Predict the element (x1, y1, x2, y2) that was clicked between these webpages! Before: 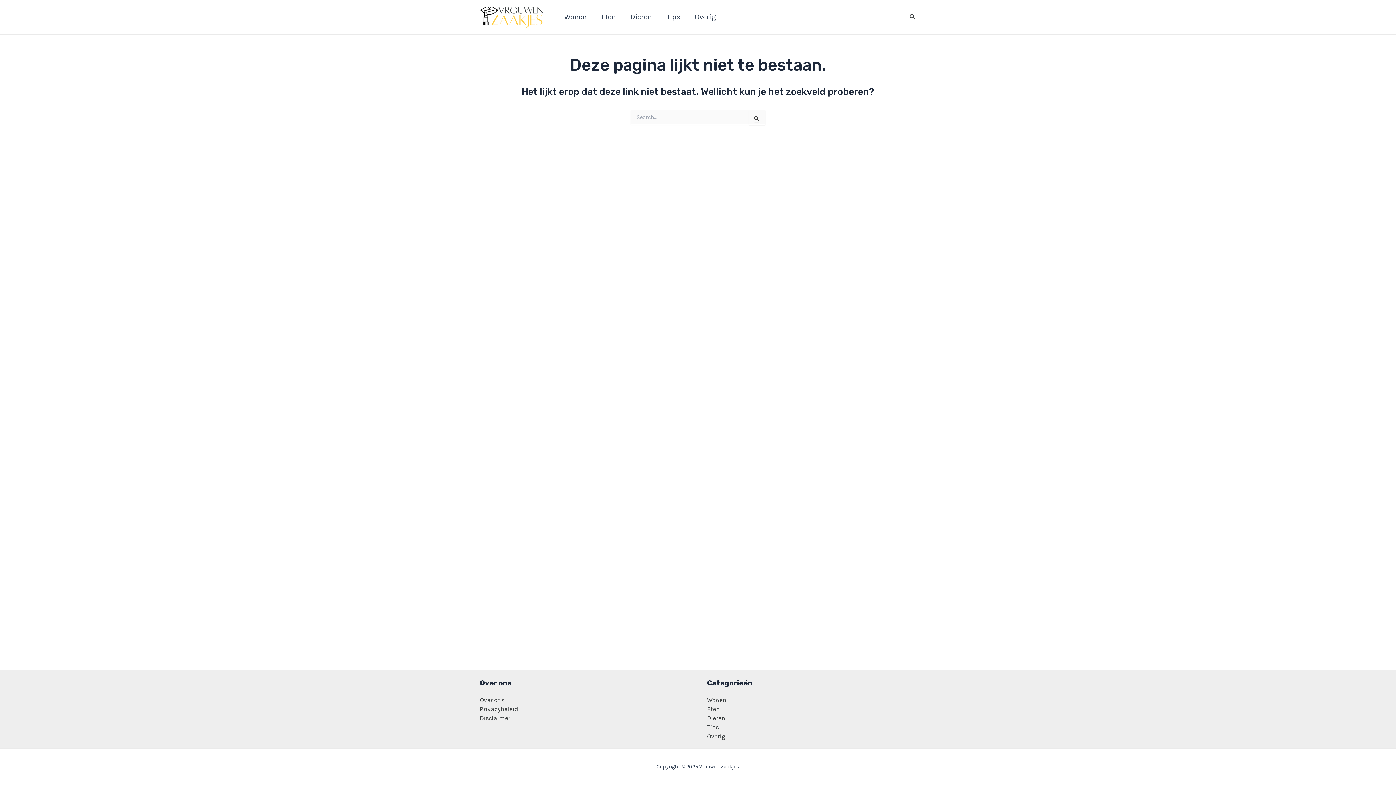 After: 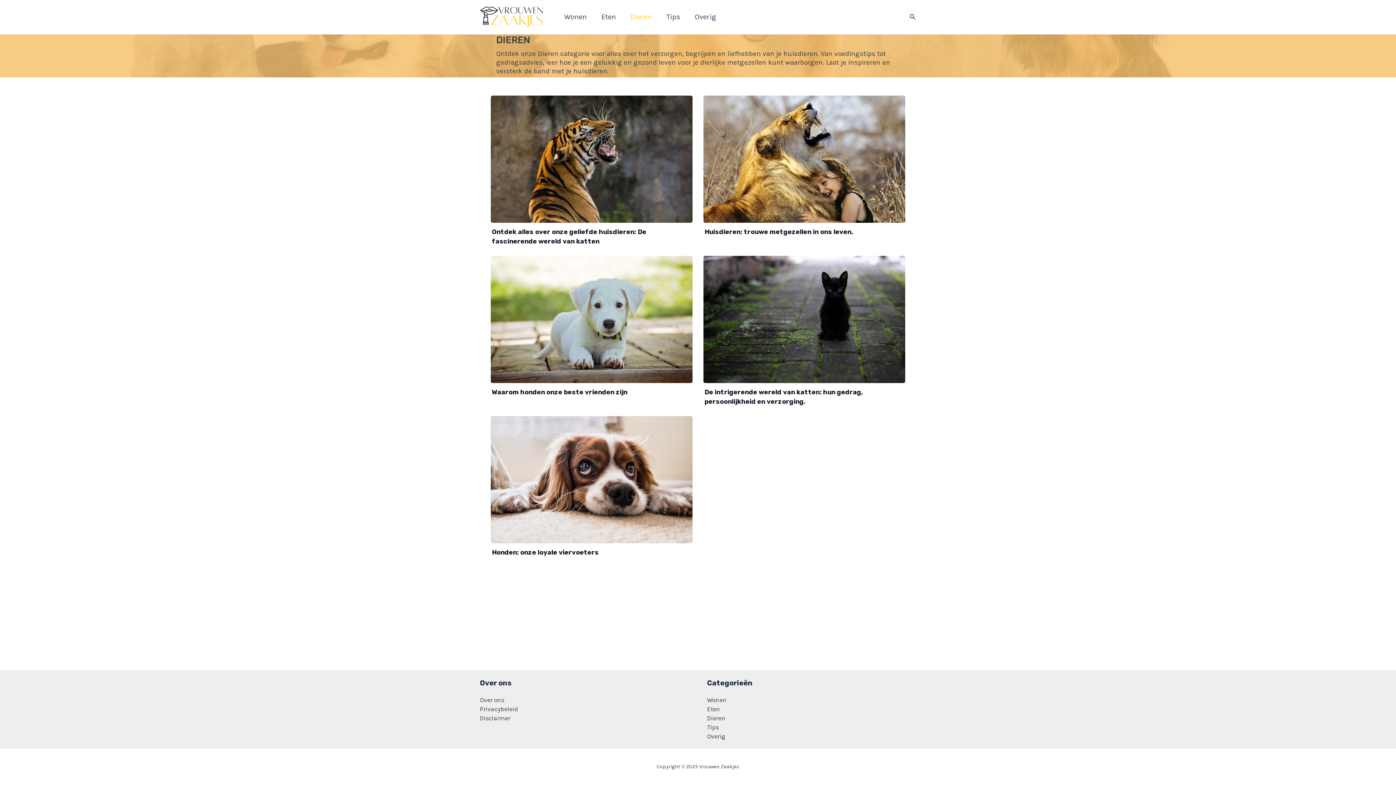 Action: bbox: (707, 714, 725, 722) label: Dieren